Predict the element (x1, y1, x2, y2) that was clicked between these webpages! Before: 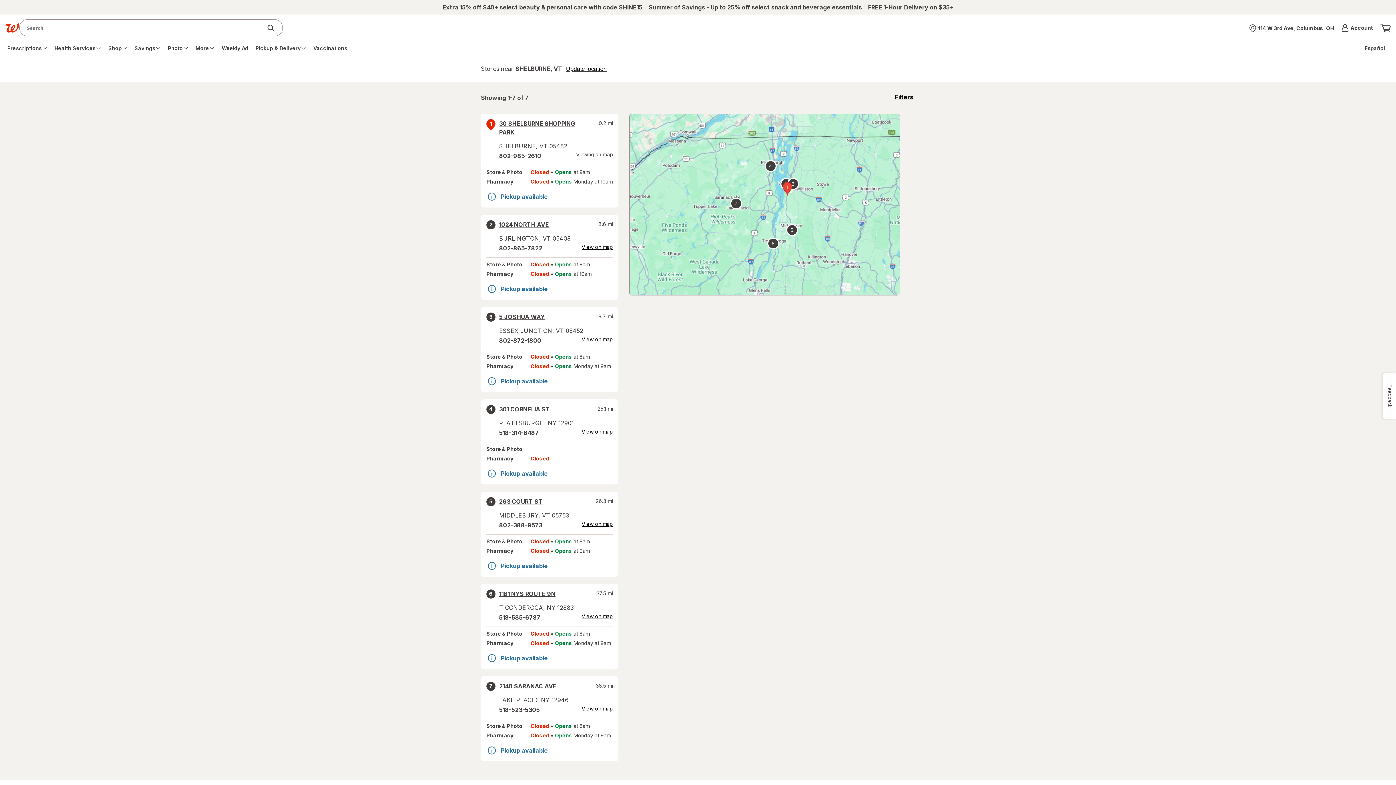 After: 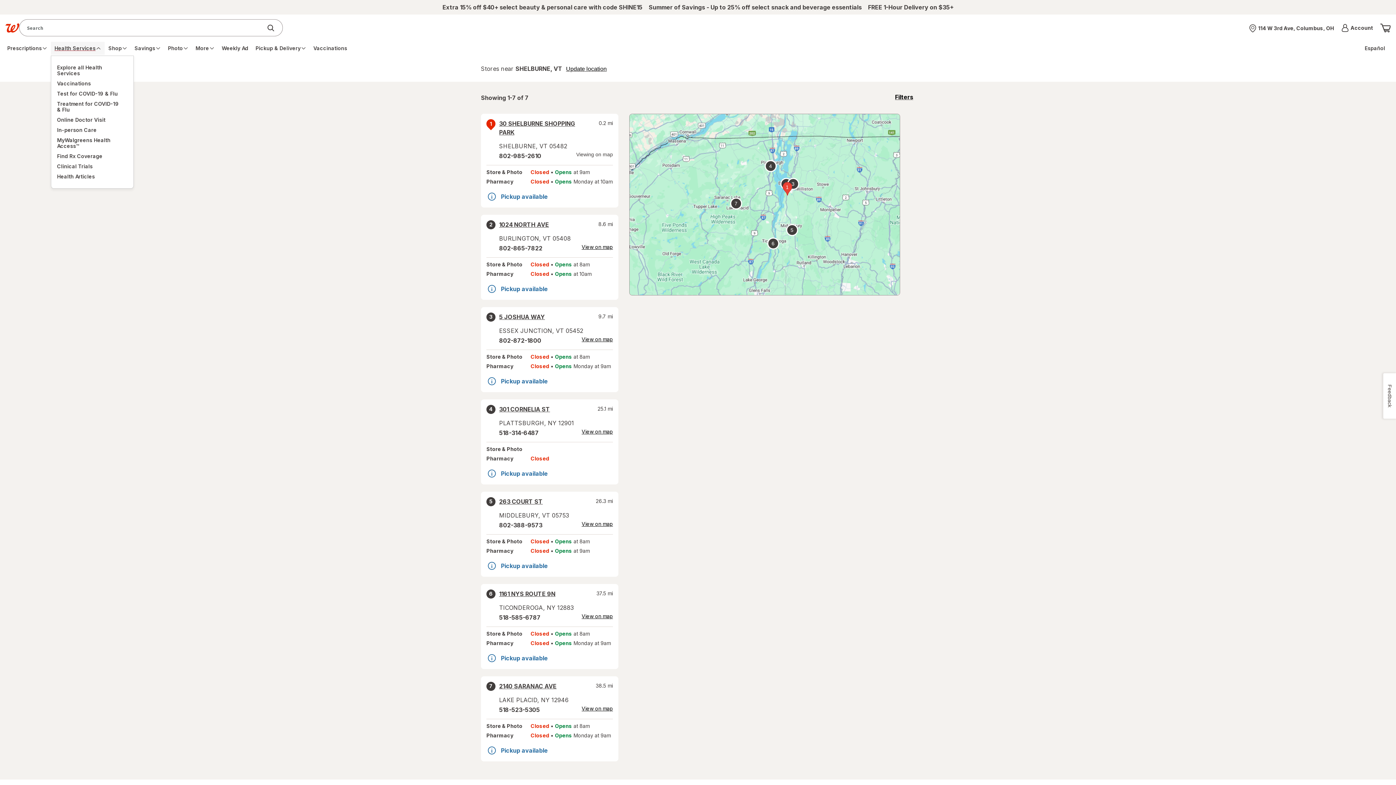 Action: bbox: (50, 41, 104, 54) label: Health Services